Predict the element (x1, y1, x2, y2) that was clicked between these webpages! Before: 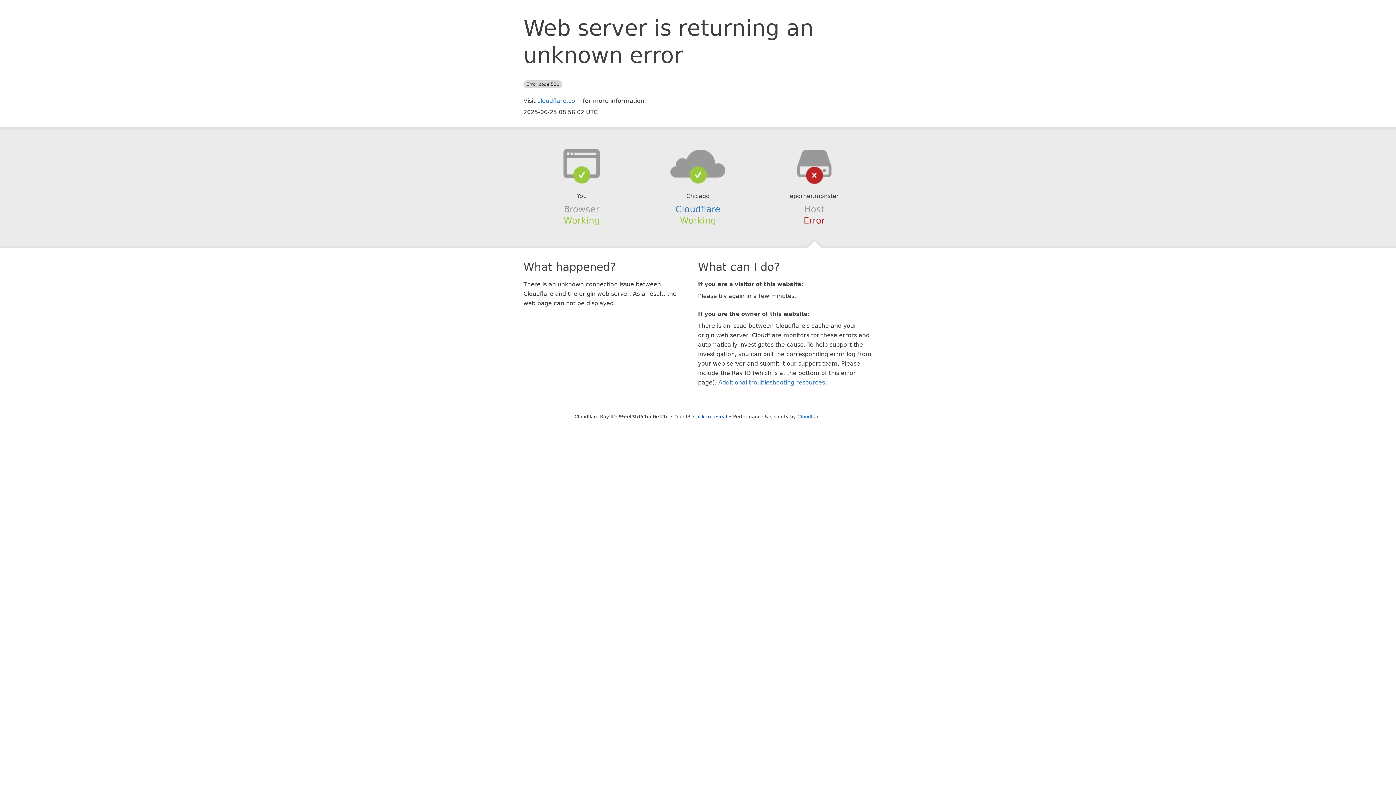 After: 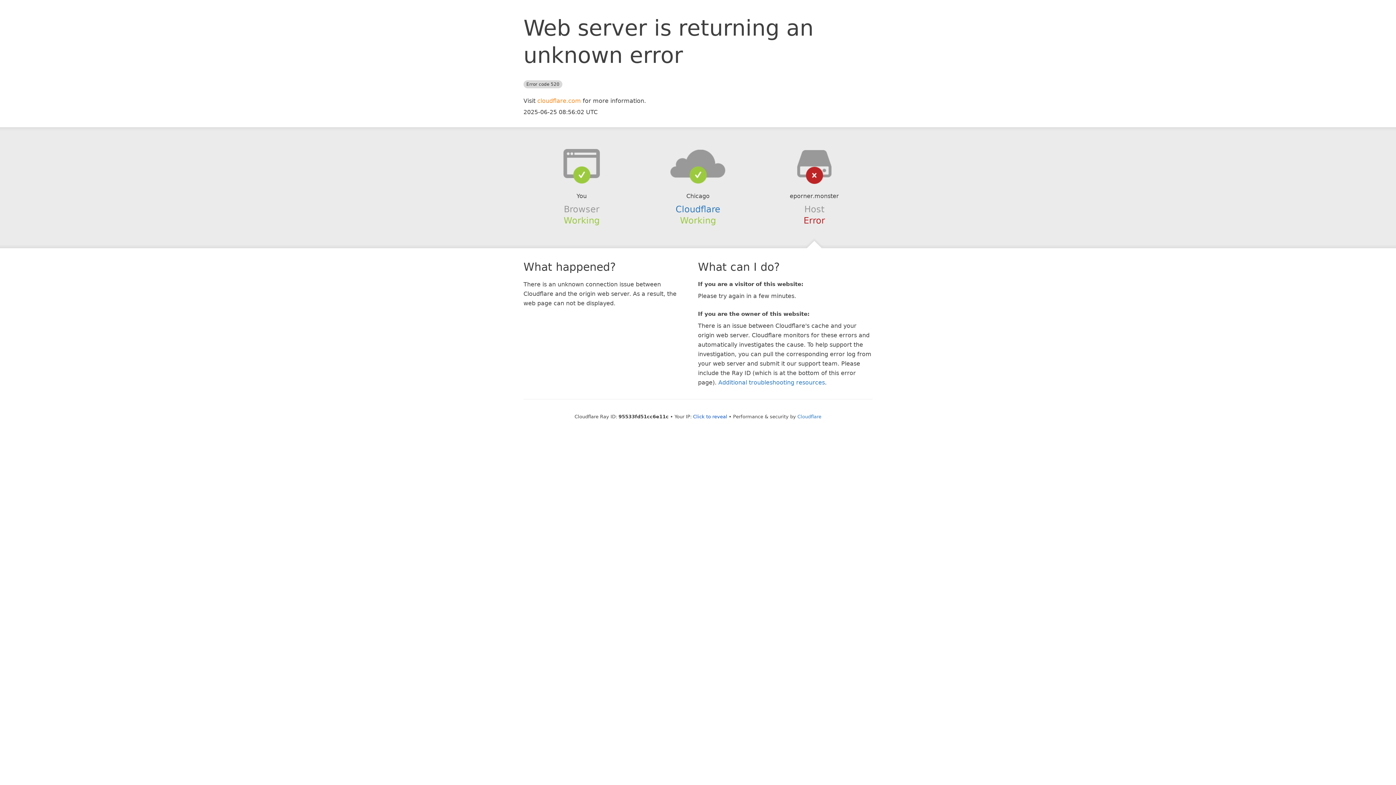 Action: bbox: (537, 97, 581, 104) label: cloudflare.com